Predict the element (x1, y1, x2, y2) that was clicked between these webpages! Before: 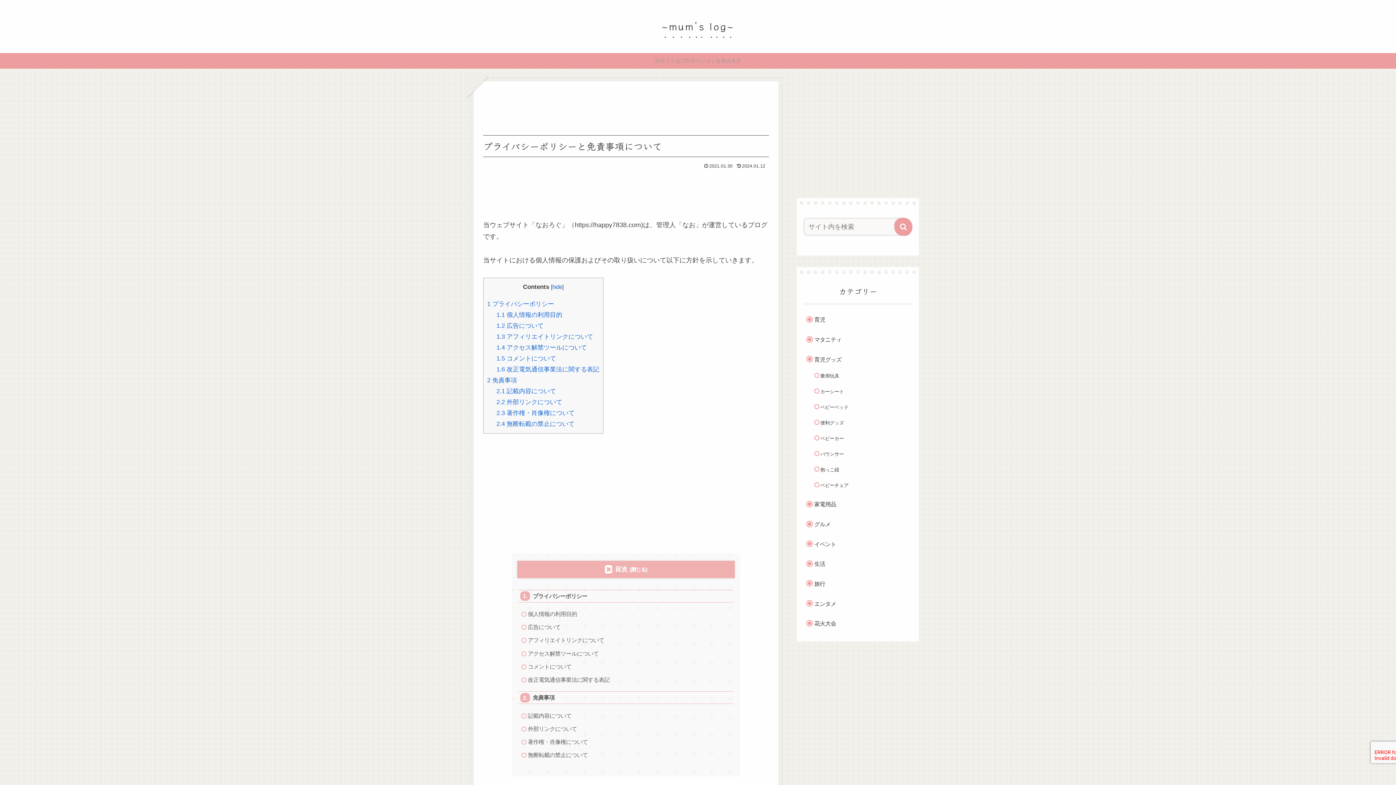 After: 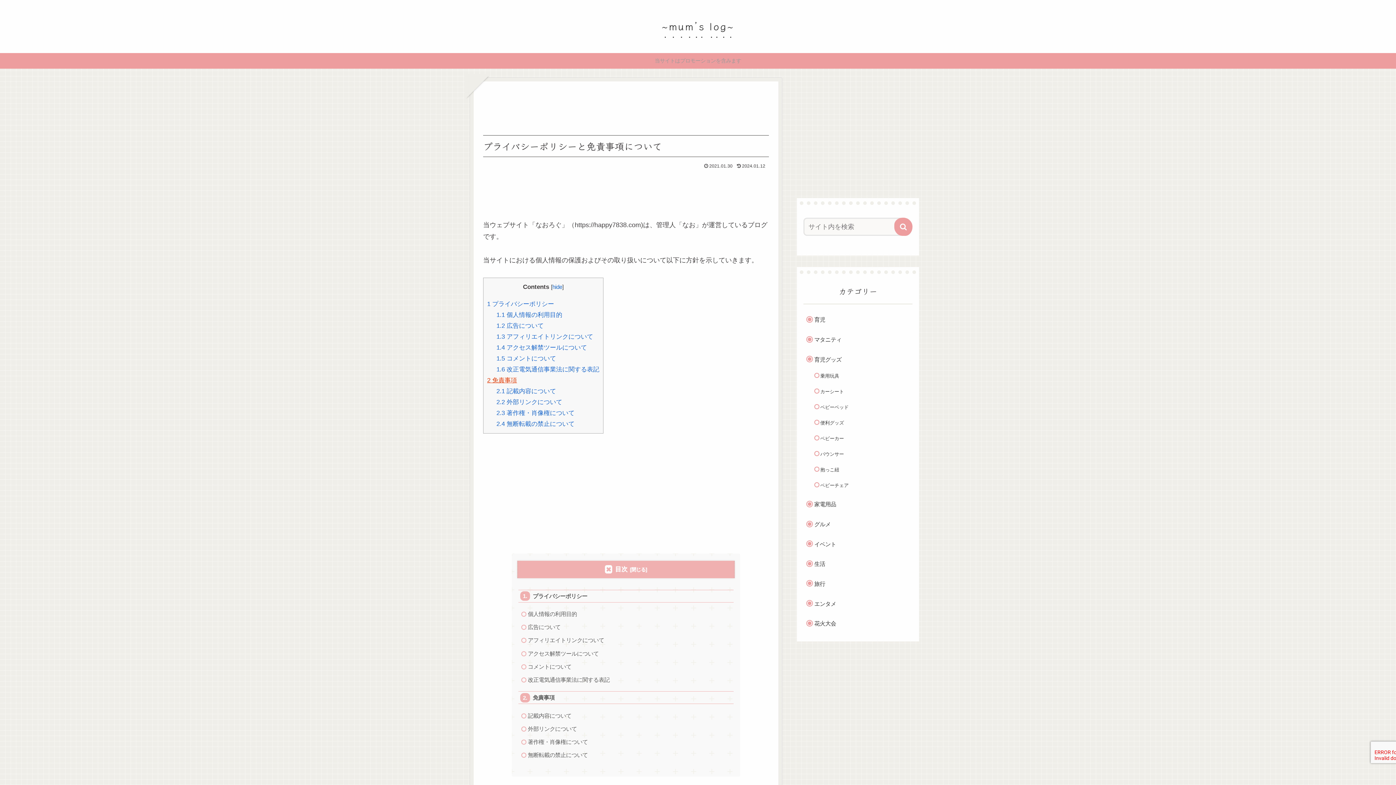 Action: bbox: (487, 377, 517, 384) label: 2 免責事項